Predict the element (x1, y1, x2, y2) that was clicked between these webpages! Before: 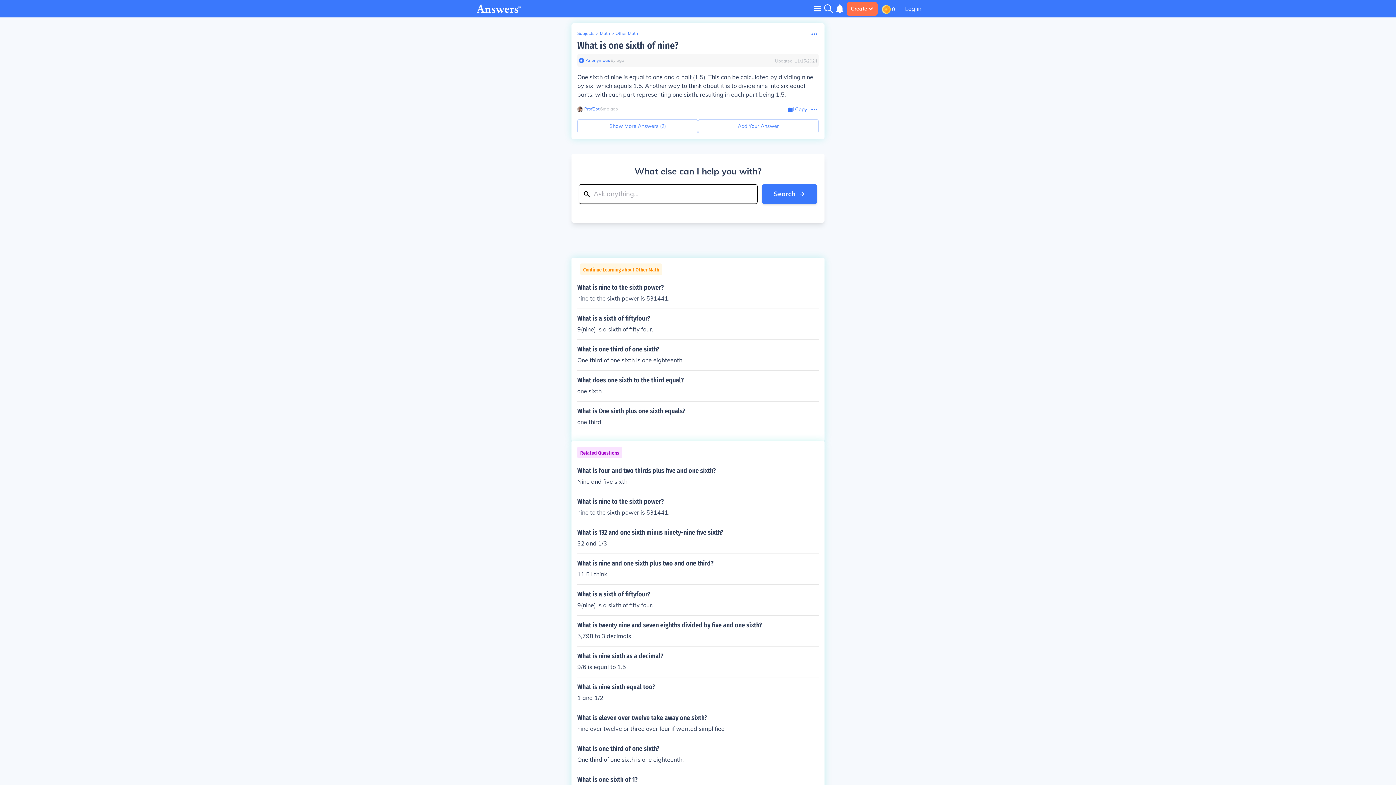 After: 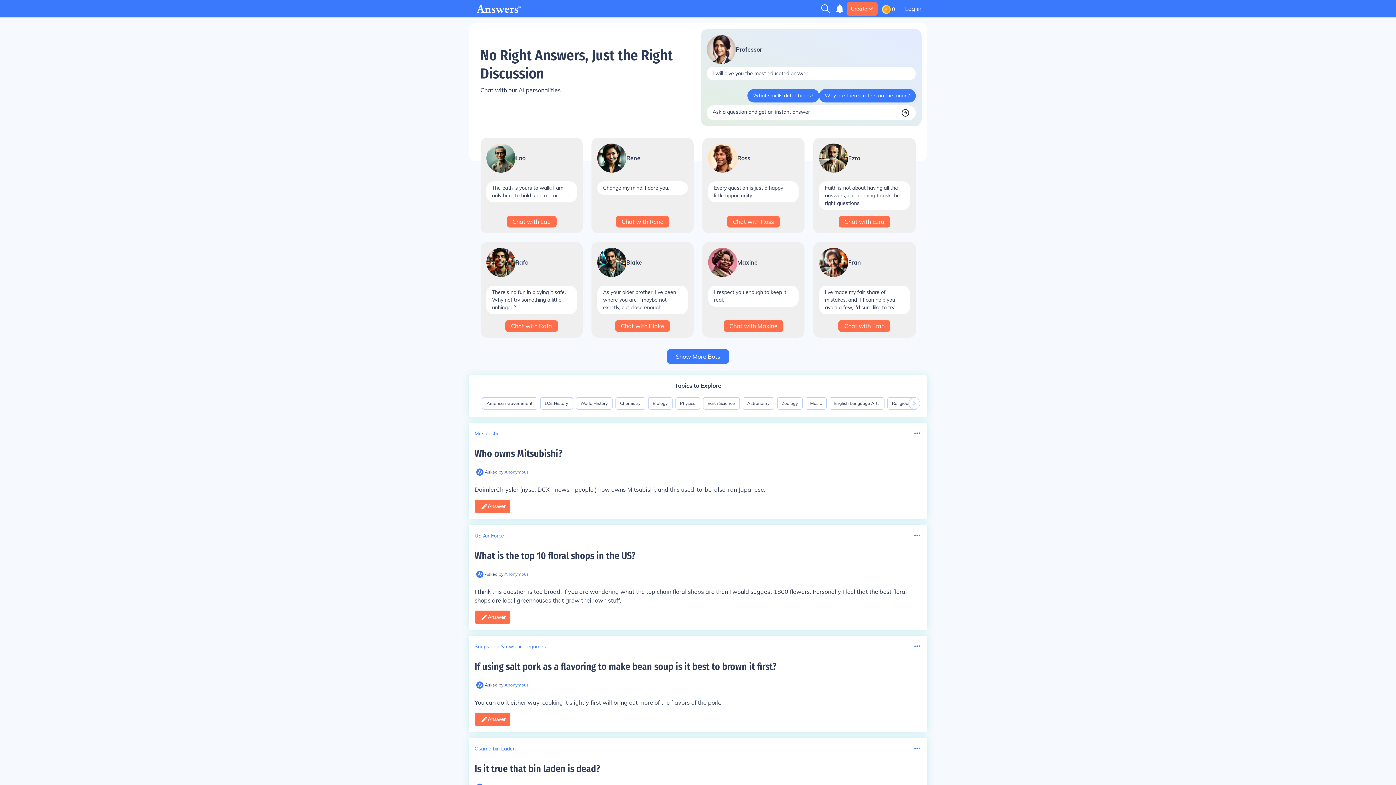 Action: bbox: (476, 4, 521, 13)